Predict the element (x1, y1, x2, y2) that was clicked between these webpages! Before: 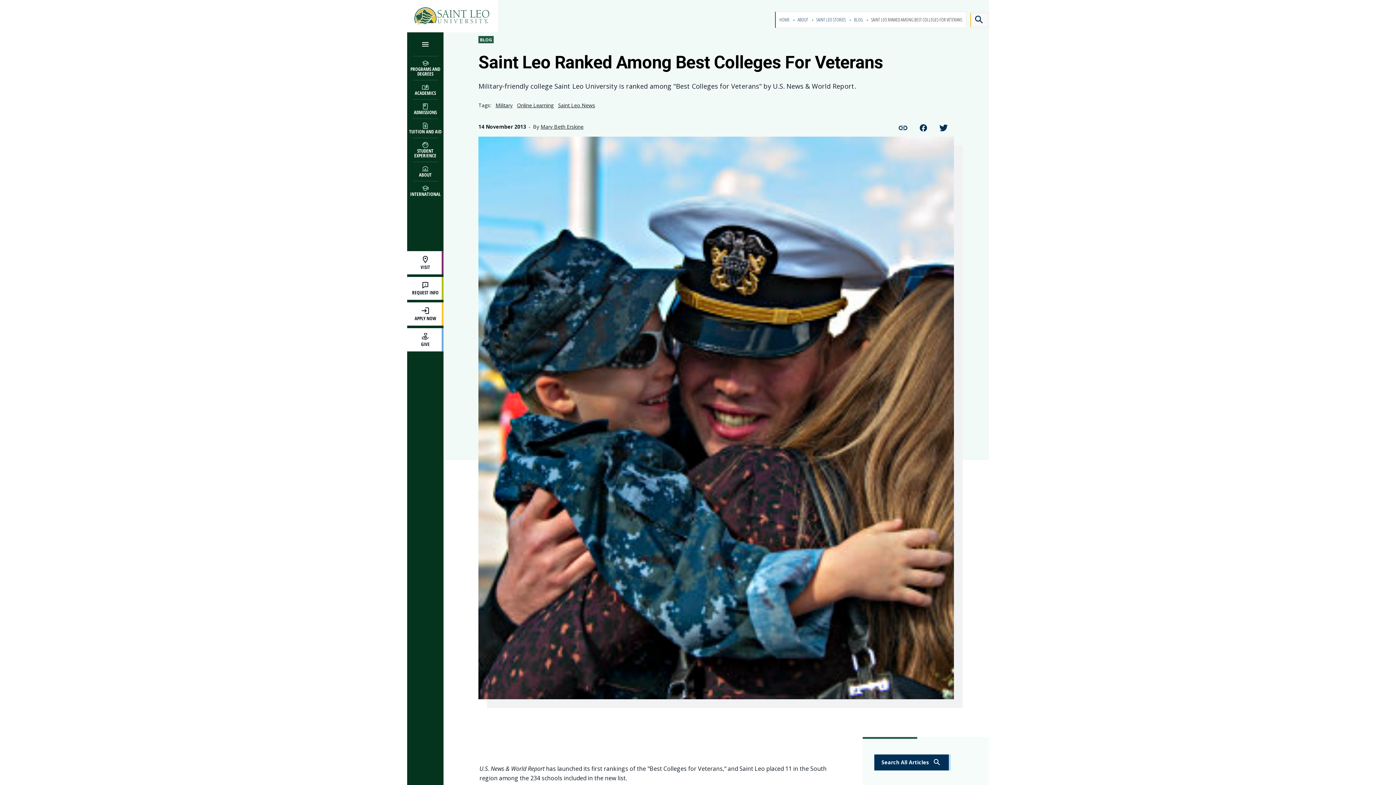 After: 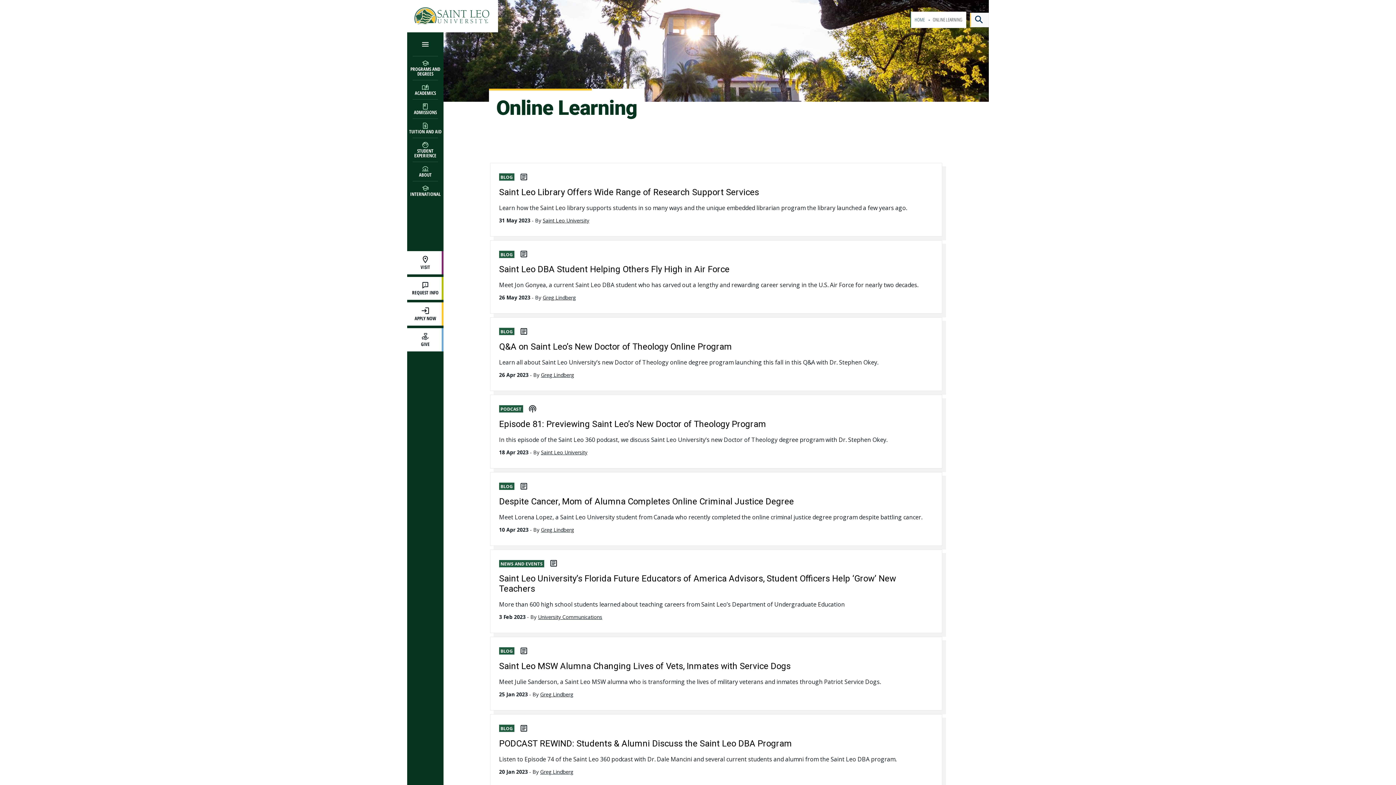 Action: bbox: (517, 101, 553, 108) label: Online Learning